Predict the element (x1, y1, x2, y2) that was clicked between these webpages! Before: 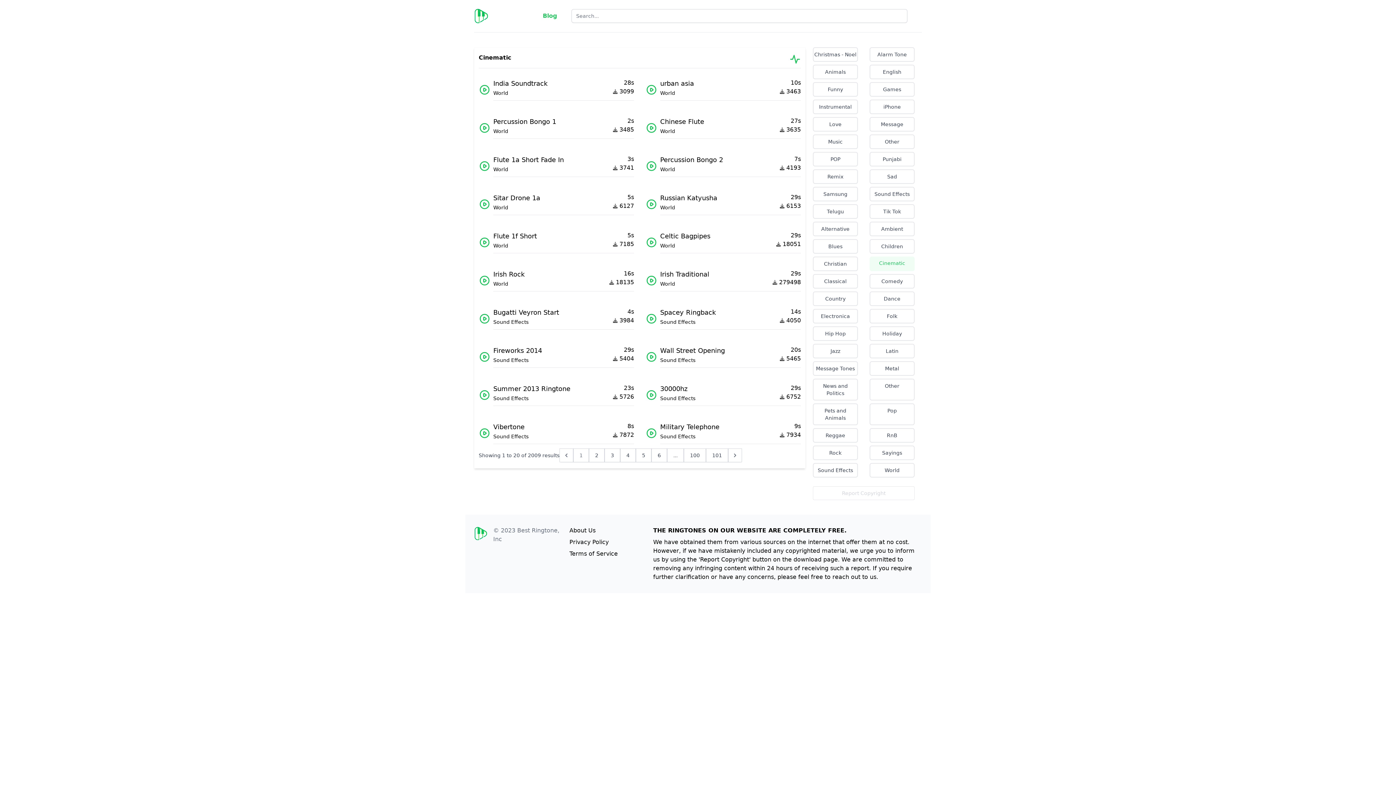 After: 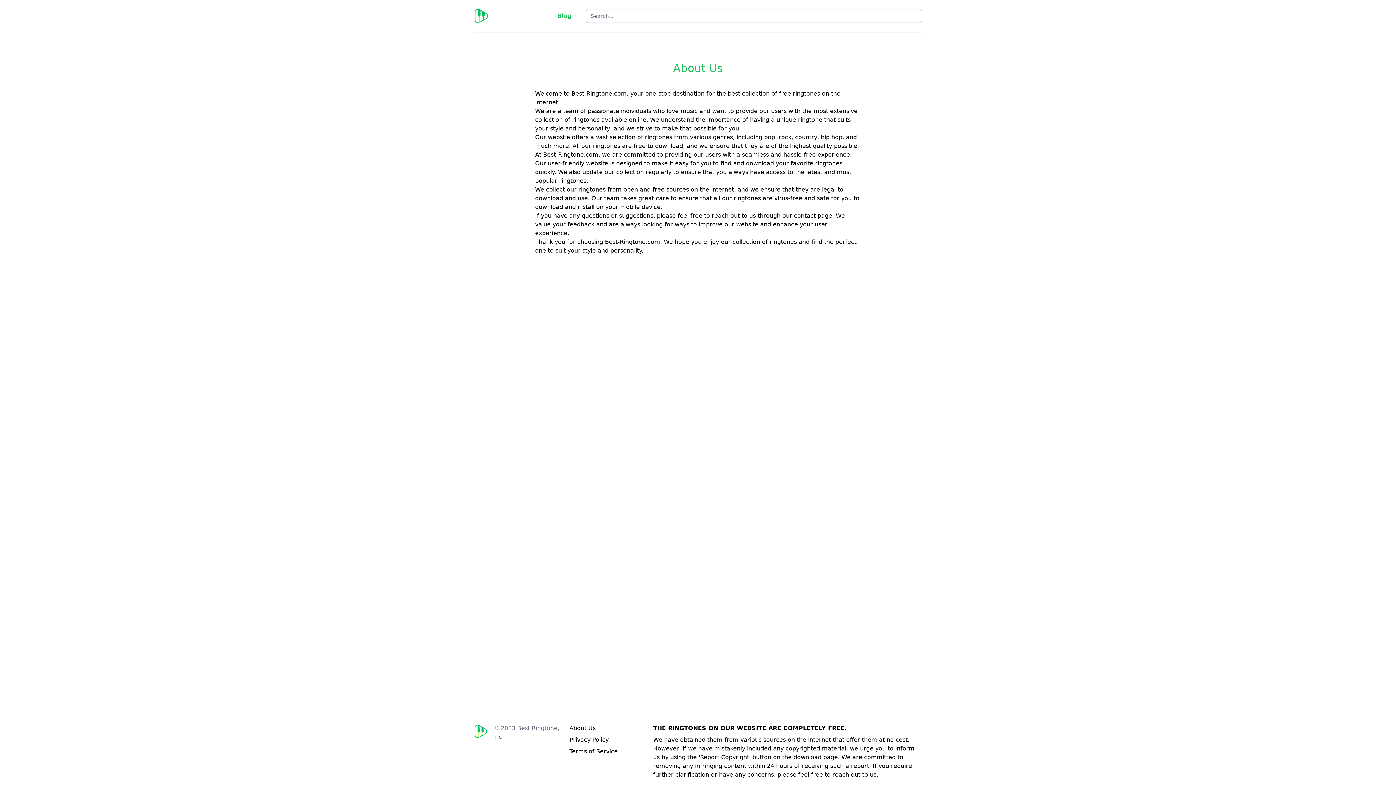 Action: bbox: (569, 527, 595, 534) label: About Us